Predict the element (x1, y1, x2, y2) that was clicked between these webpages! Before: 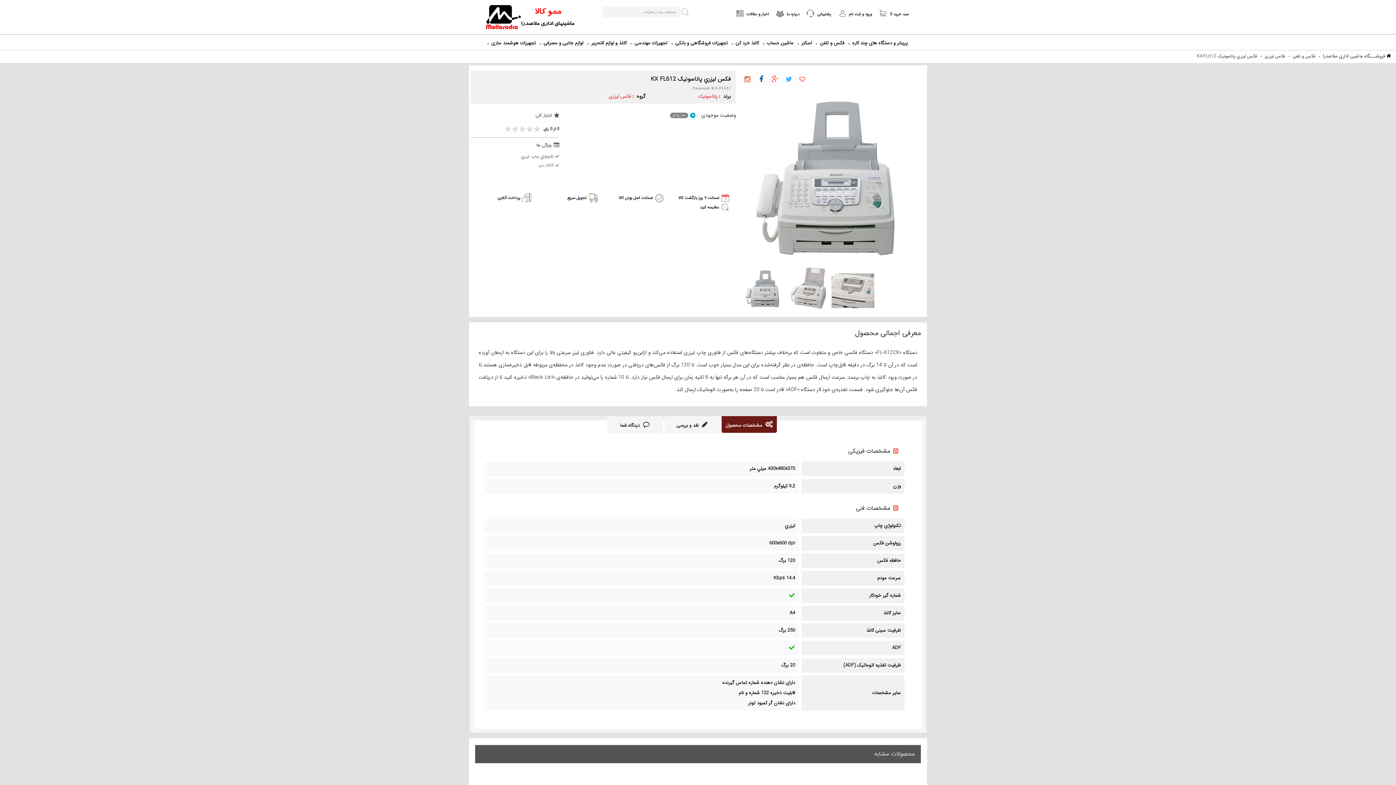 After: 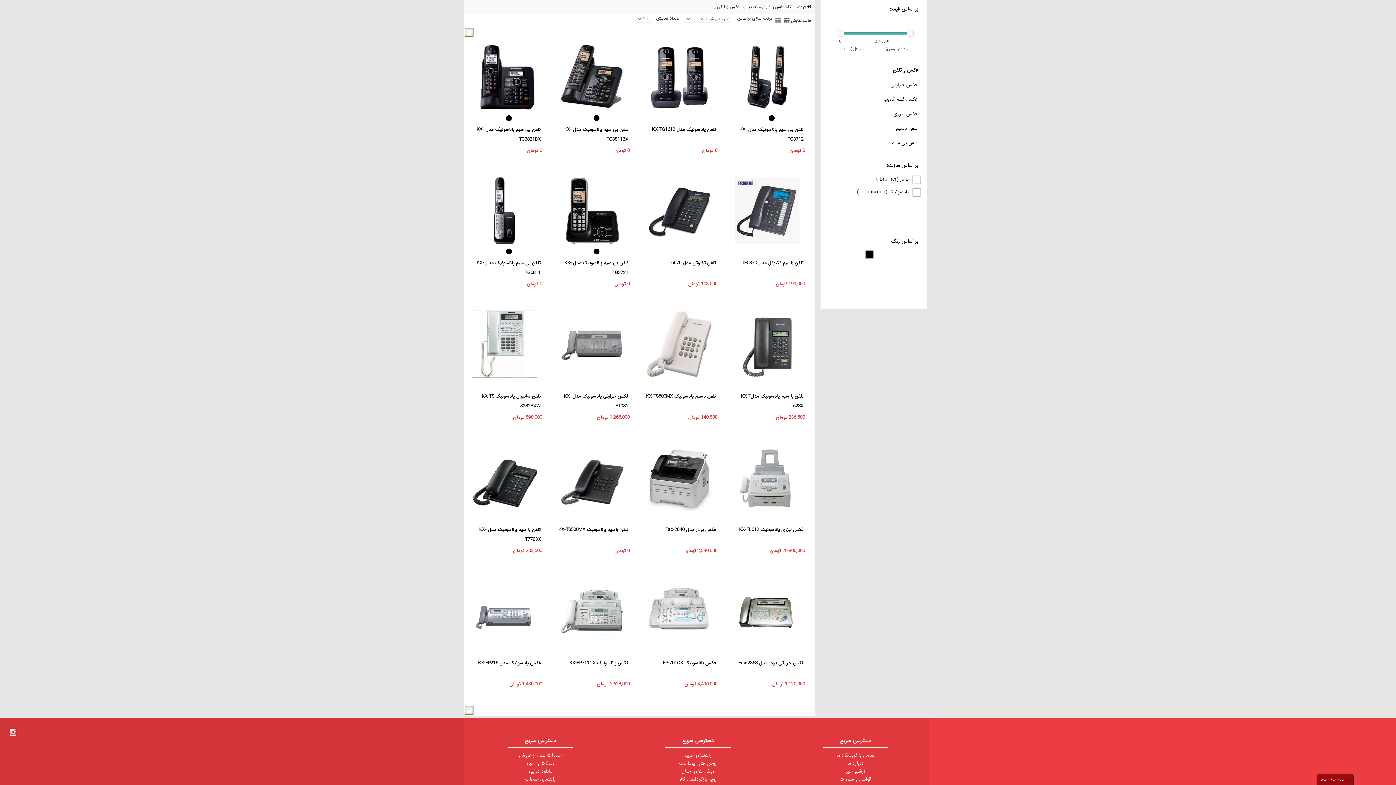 Action: bbox: (1293, 52, 1315, 59) label: فکس و تلفن